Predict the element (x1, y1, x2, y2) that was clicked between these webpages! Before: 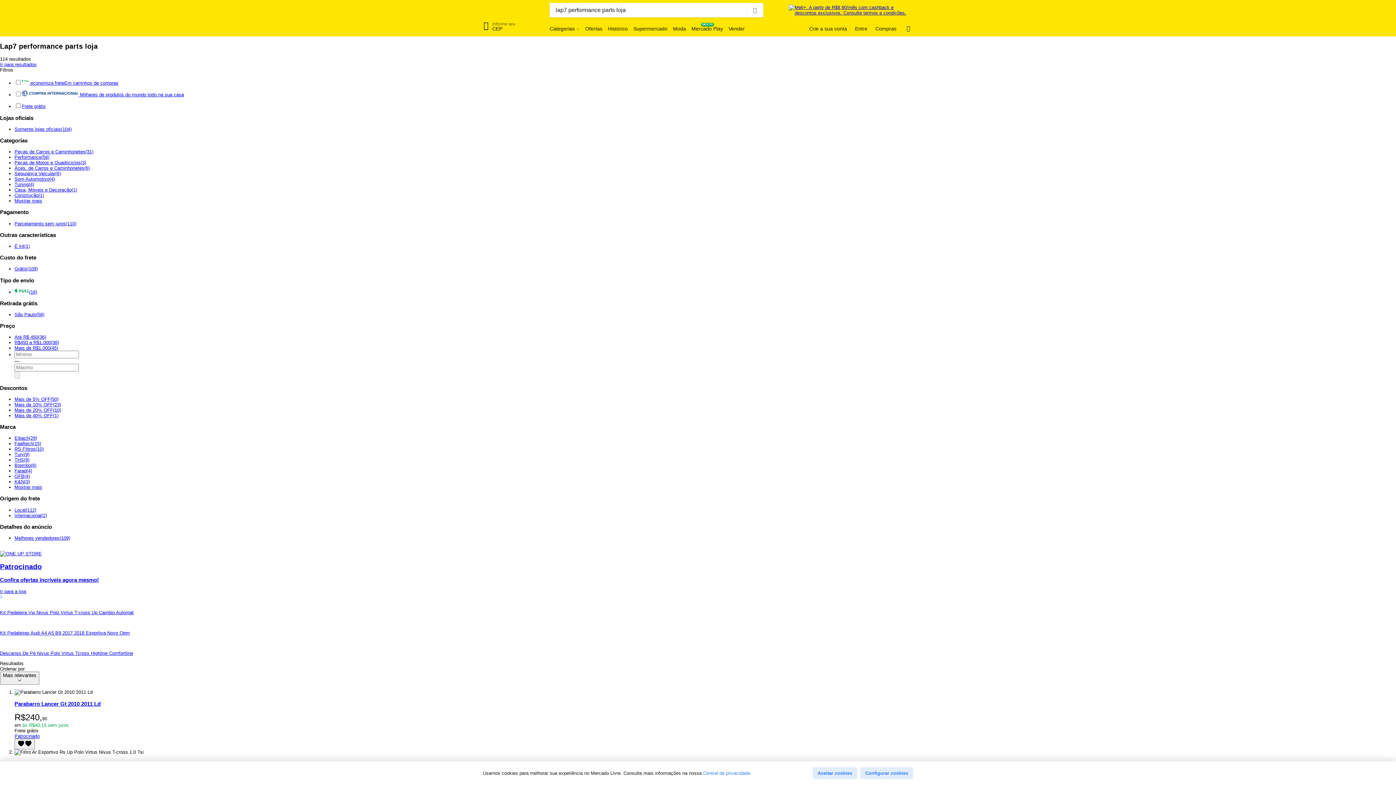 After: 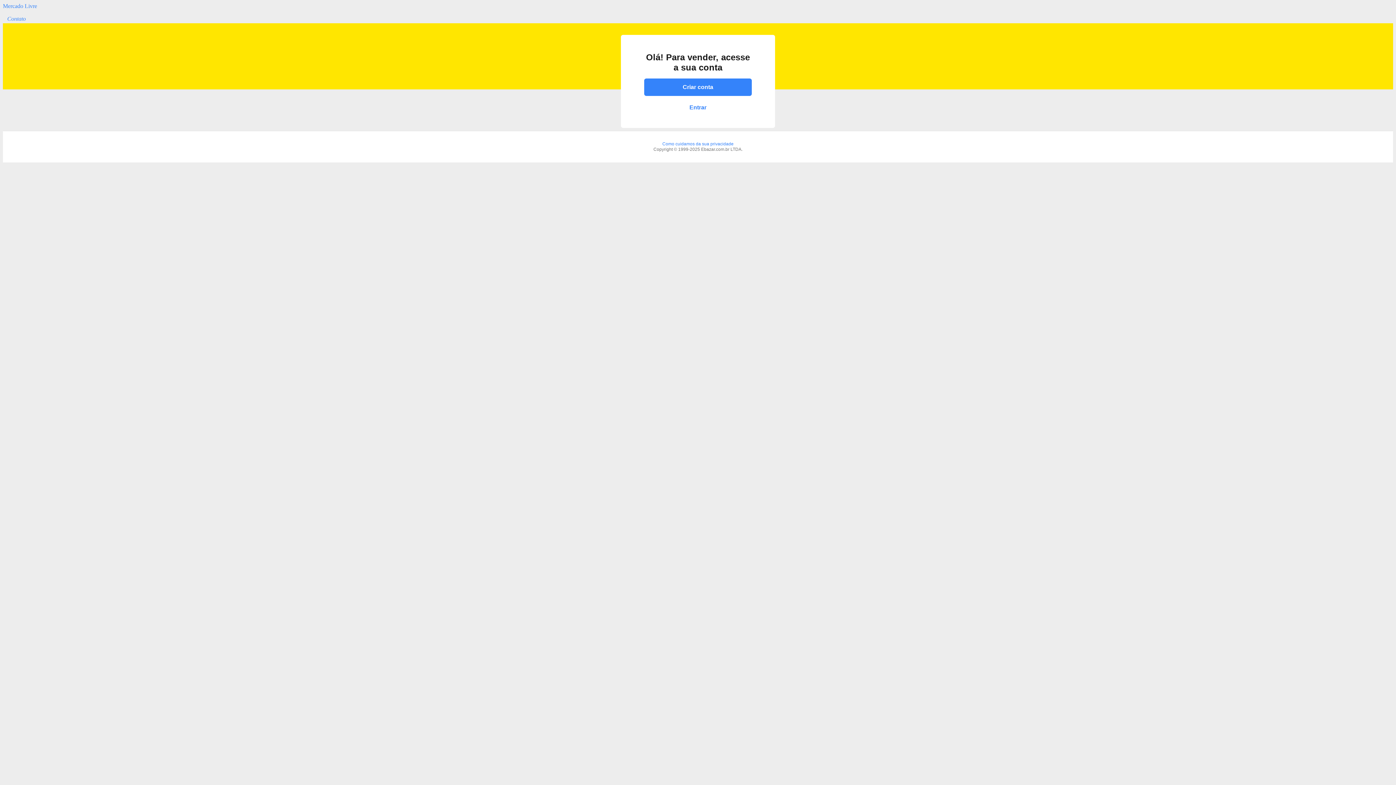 Action: bbox: (728, 25, 745, 32) label: Vender